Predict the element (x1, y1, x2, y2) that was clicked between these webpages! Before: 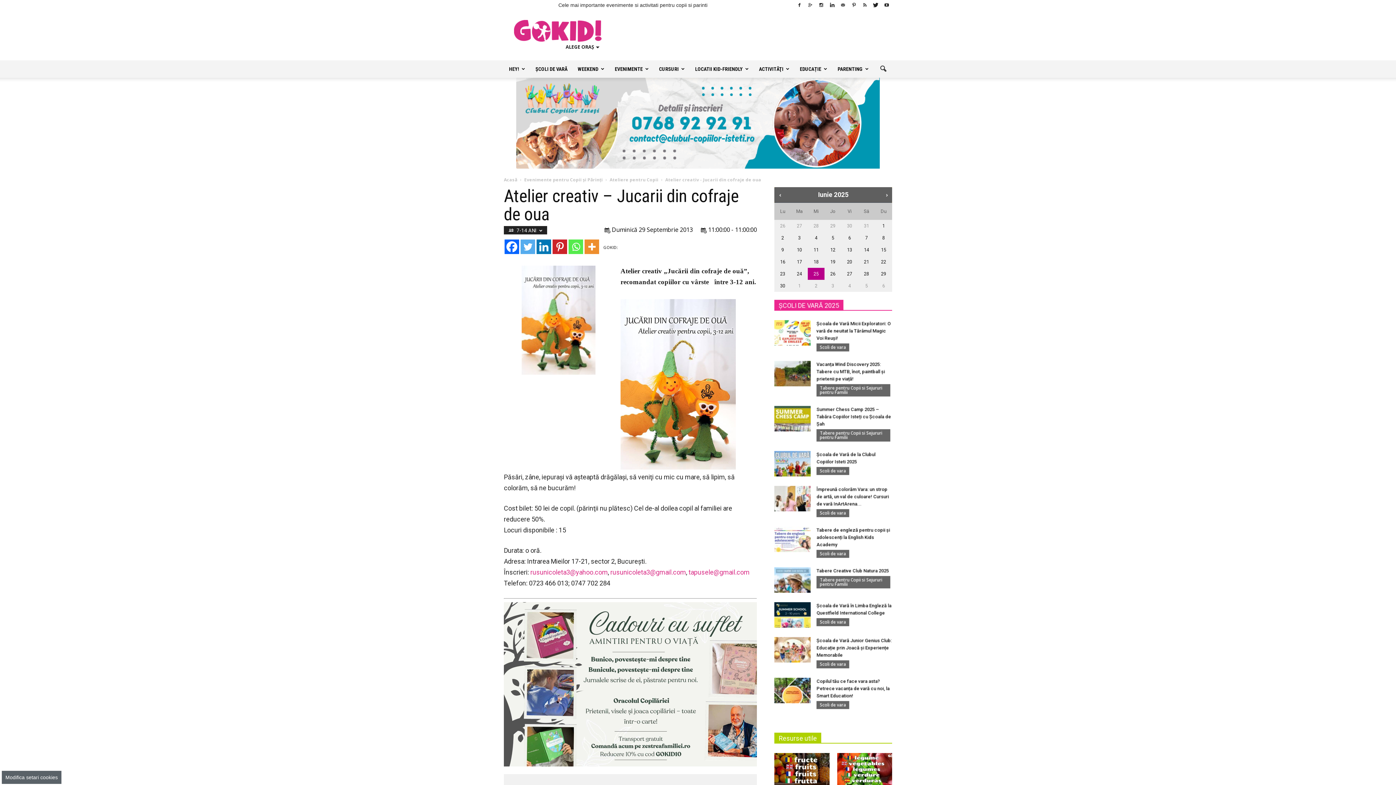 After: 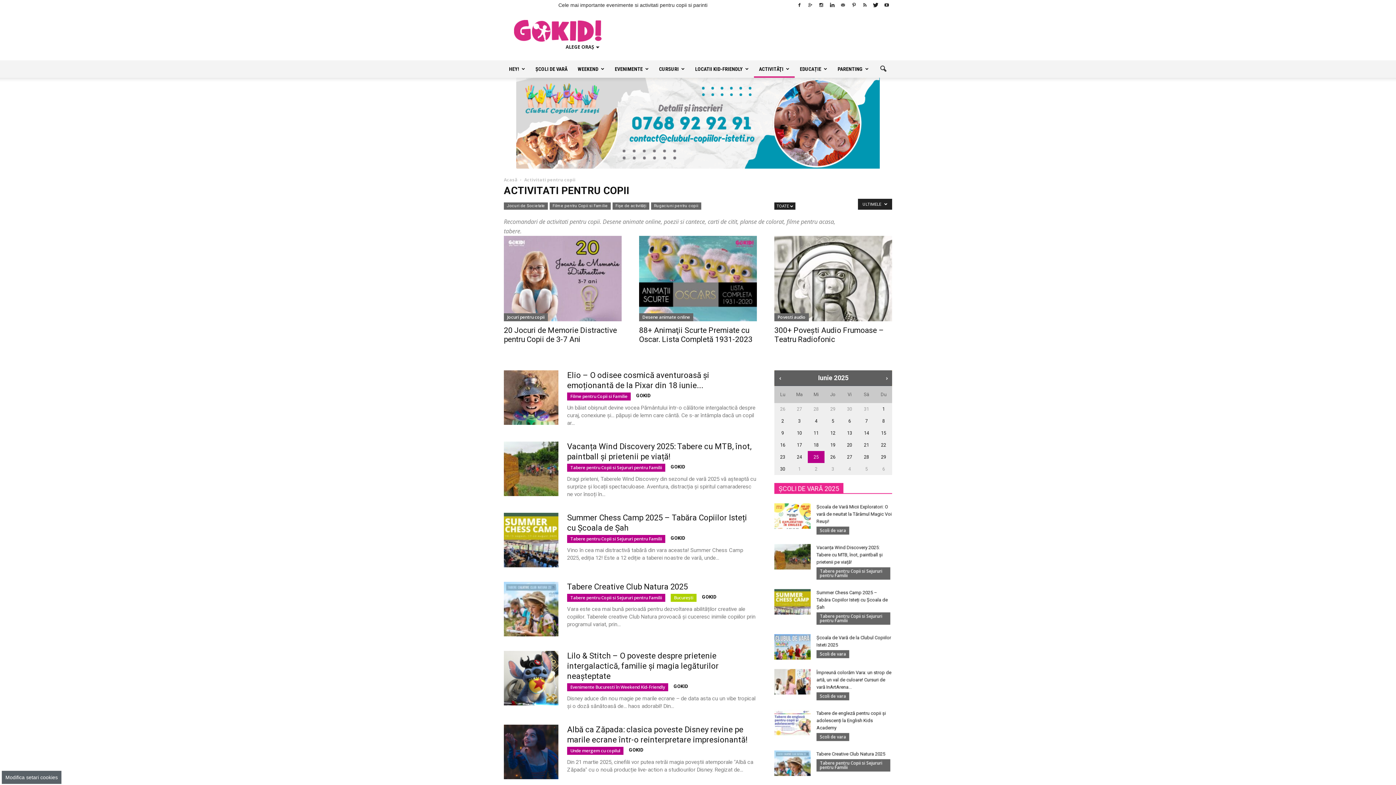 Action: label: ACTIVITĂŢI bbox: (754, 60, 794, 77)